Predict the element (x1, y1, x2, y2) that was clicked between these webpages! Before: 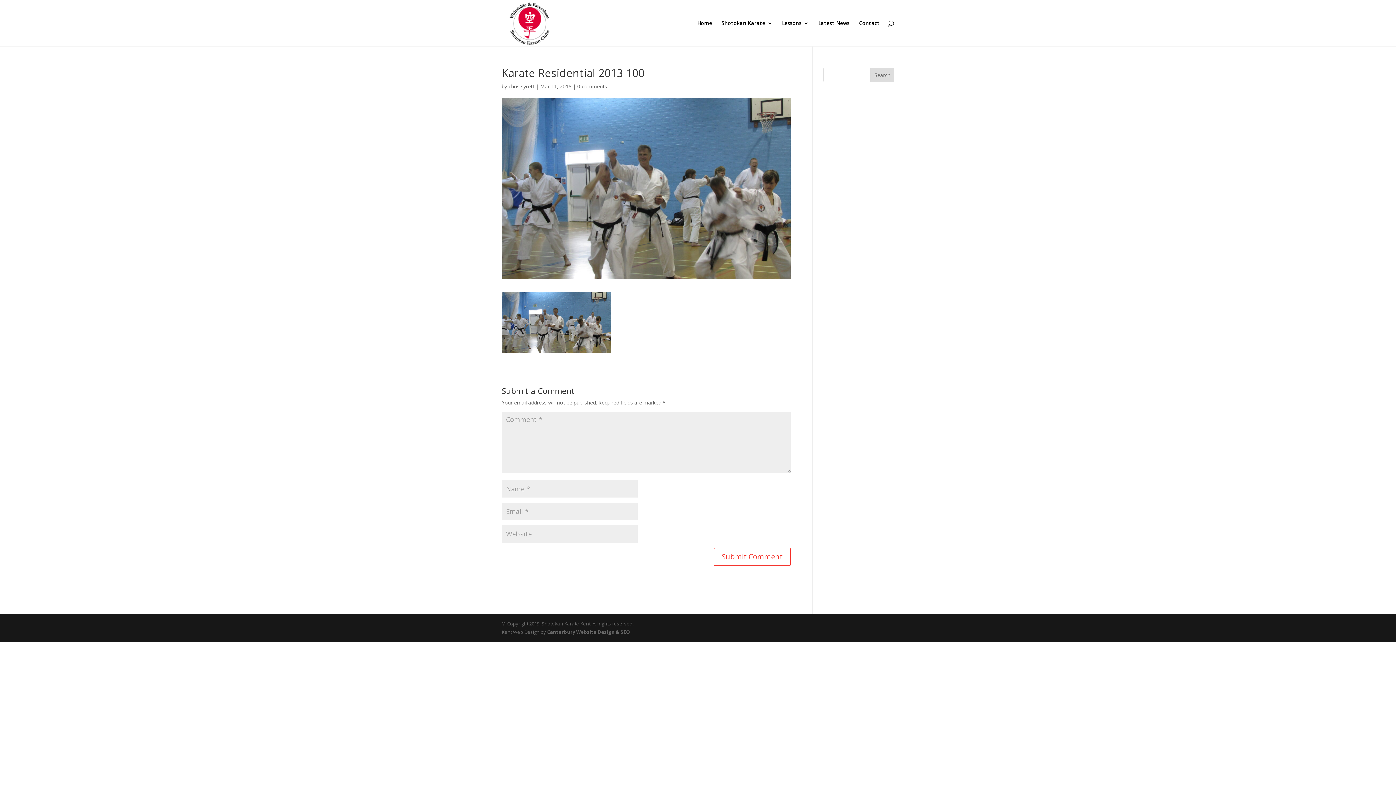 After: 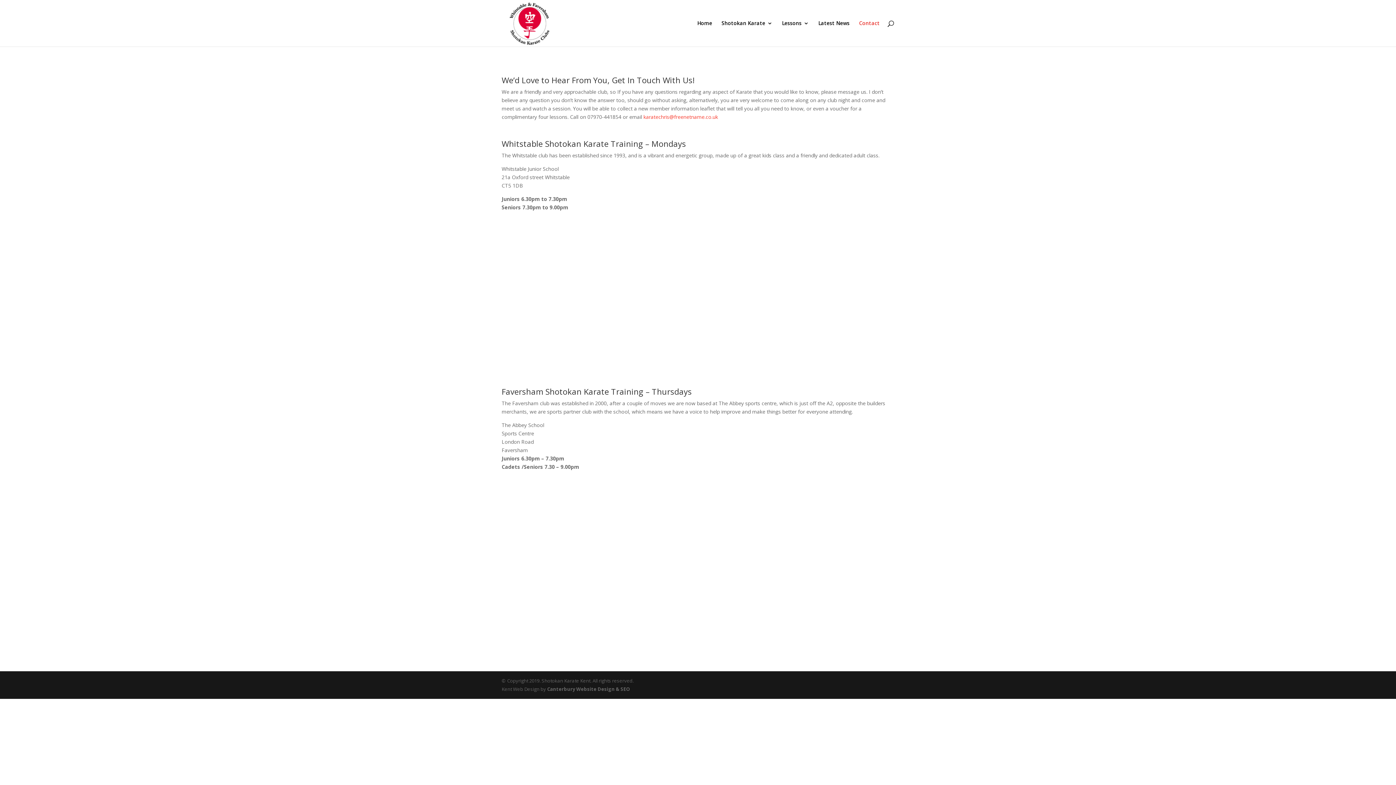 Action: bbox: (859, 20, 880, 46) label: Contact